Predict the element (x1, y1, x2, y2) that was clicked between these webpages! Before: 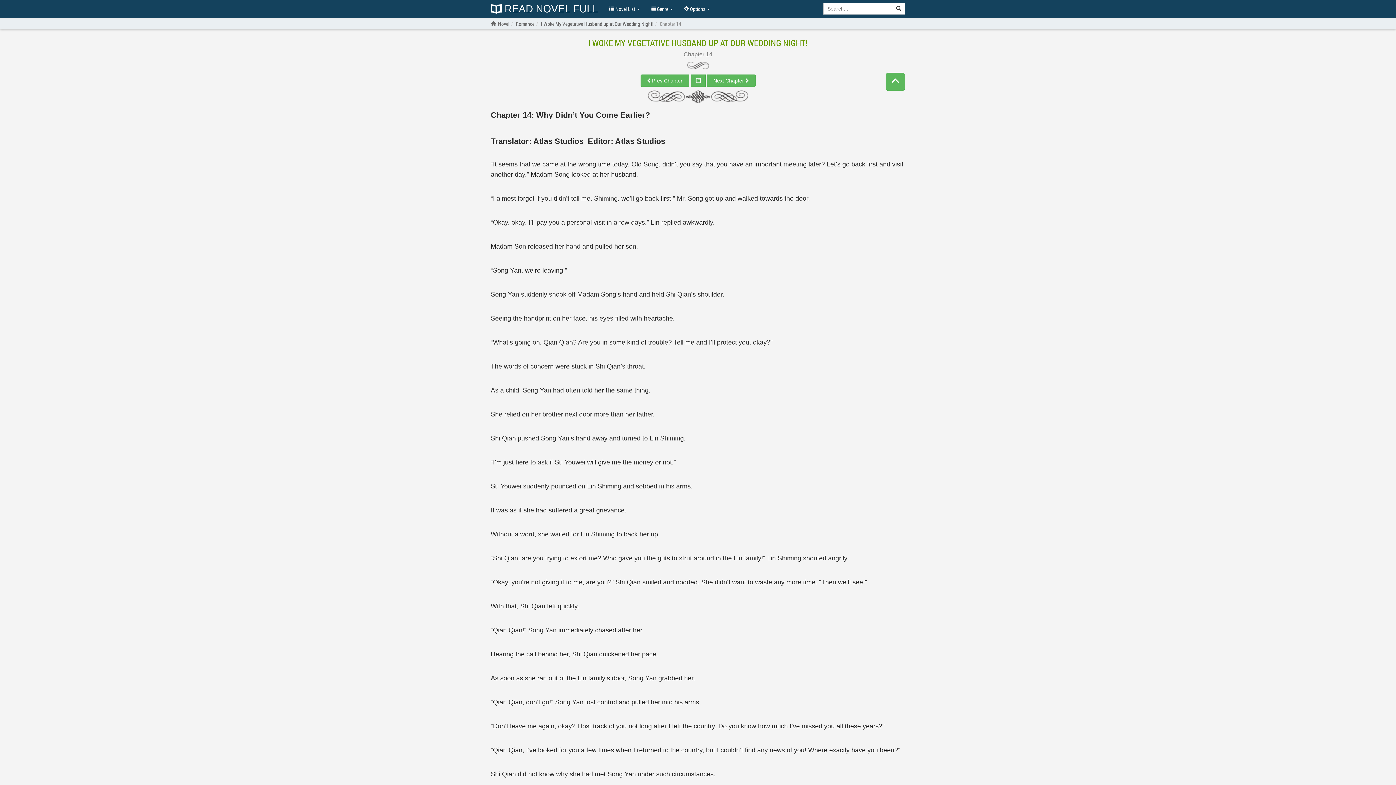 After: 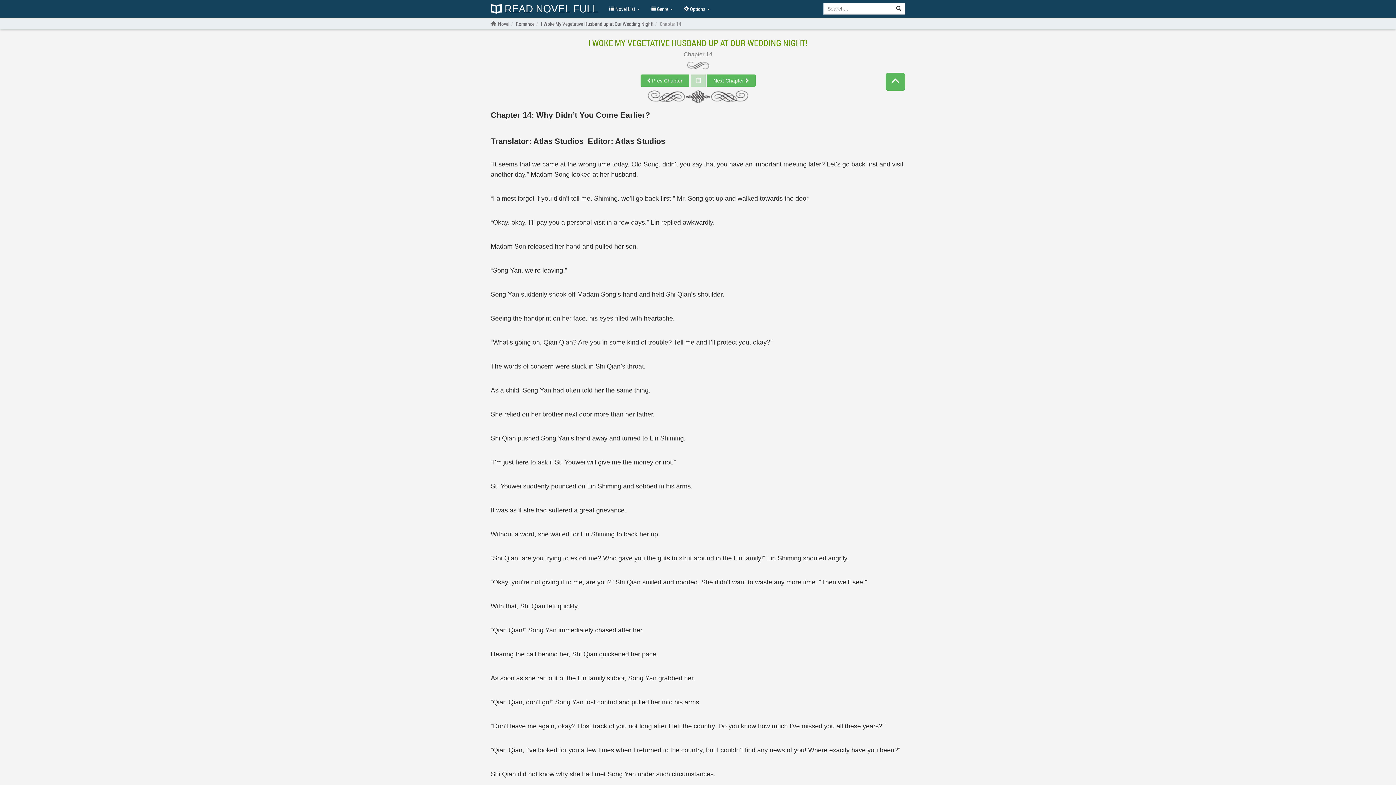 Action: bbox: (691, 74, 705, 86)